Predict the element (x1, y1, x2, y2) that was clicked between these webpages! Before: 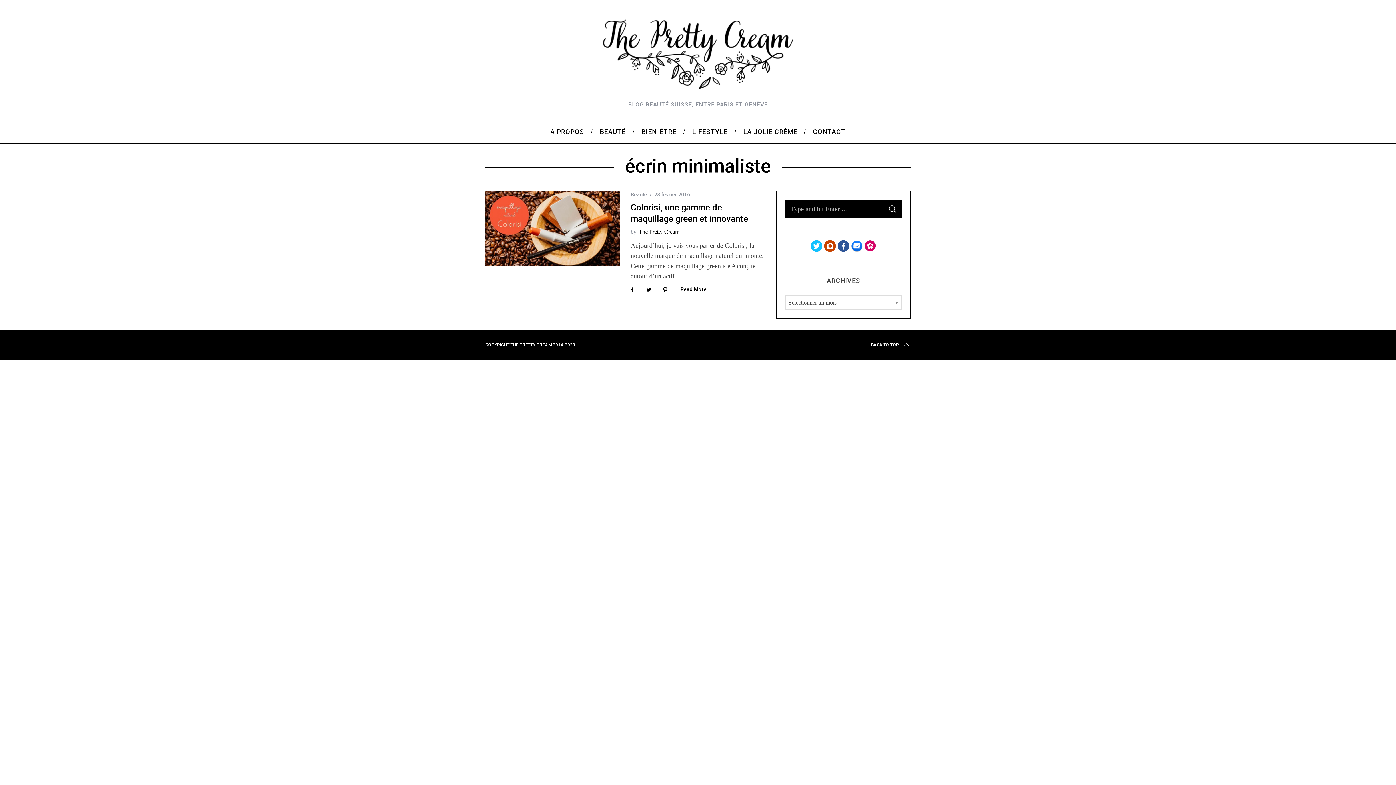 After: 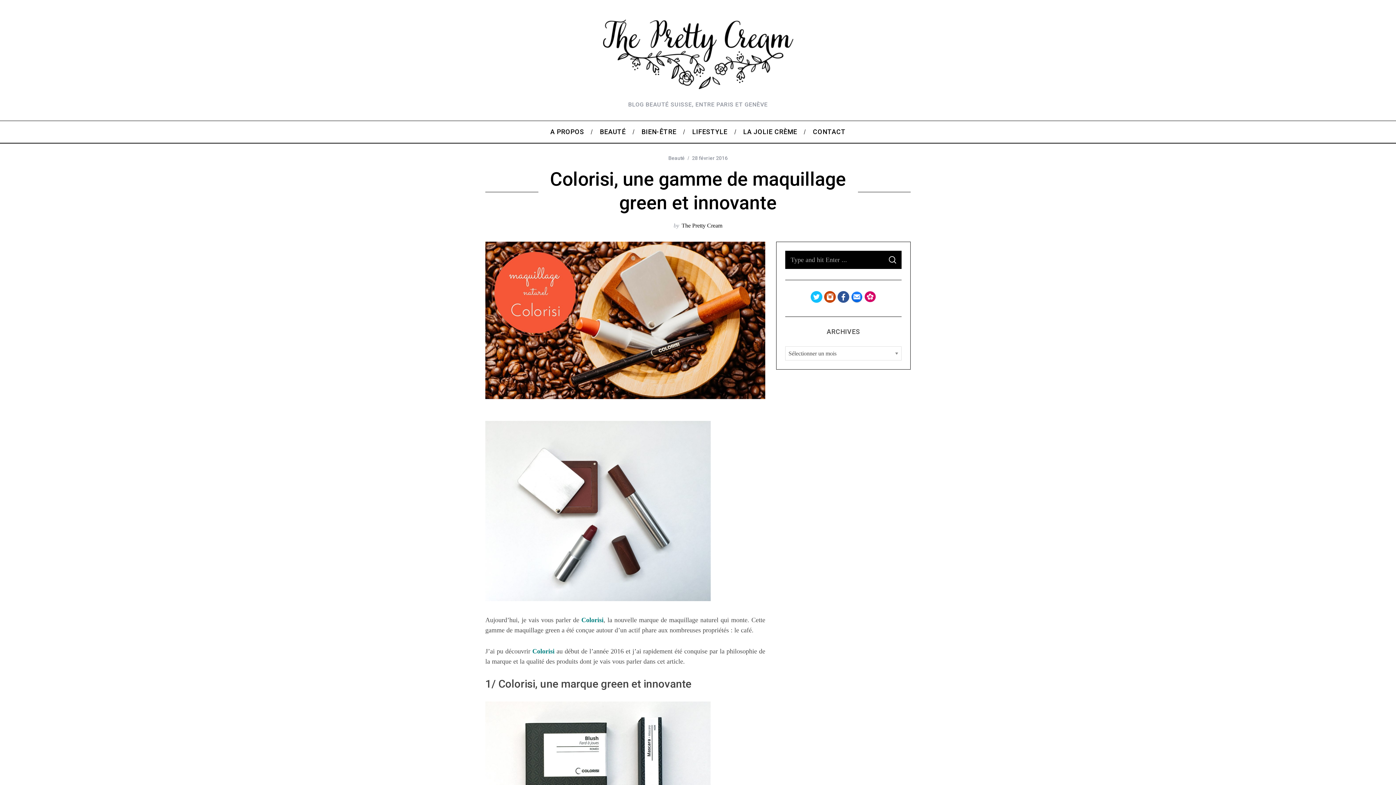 Action: label: Read More bbox: (673, 286, 706, 292)